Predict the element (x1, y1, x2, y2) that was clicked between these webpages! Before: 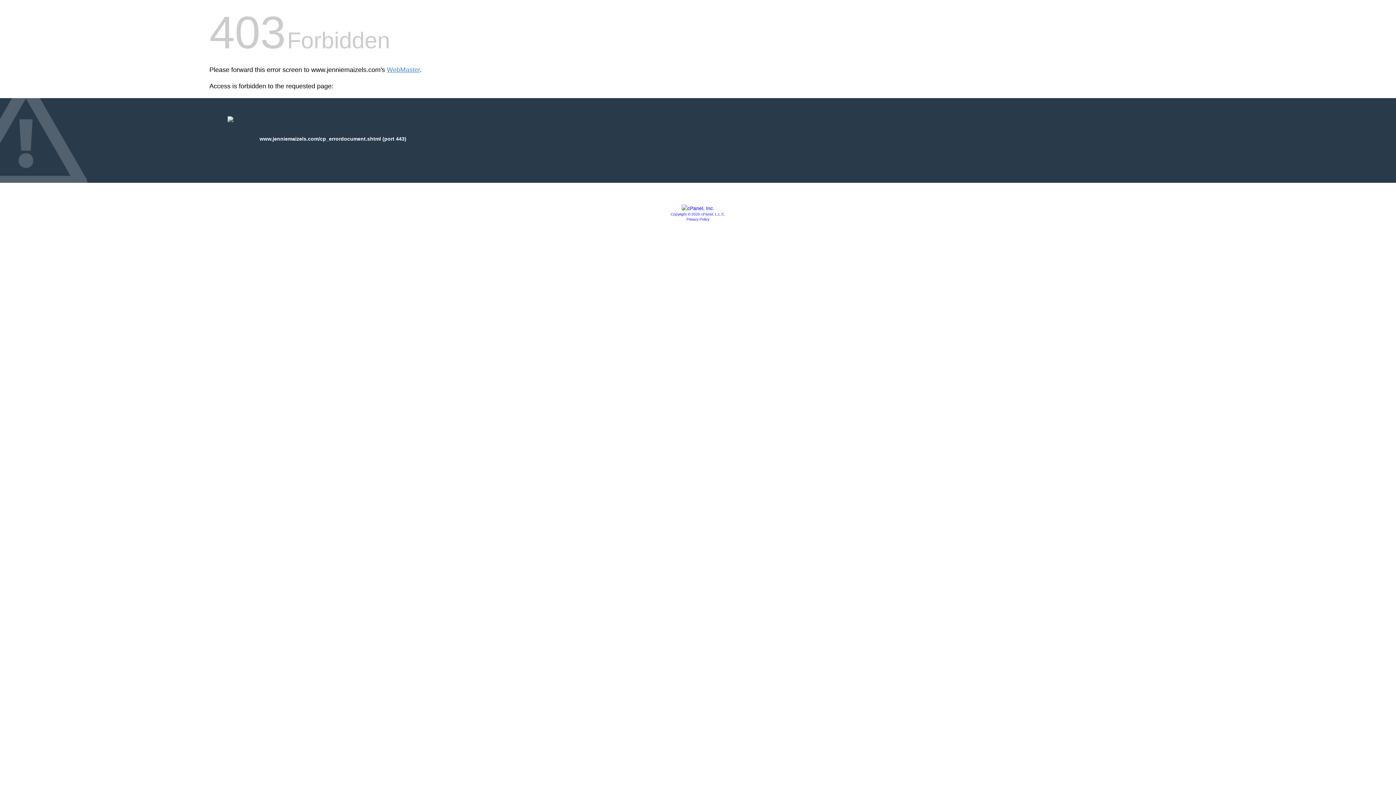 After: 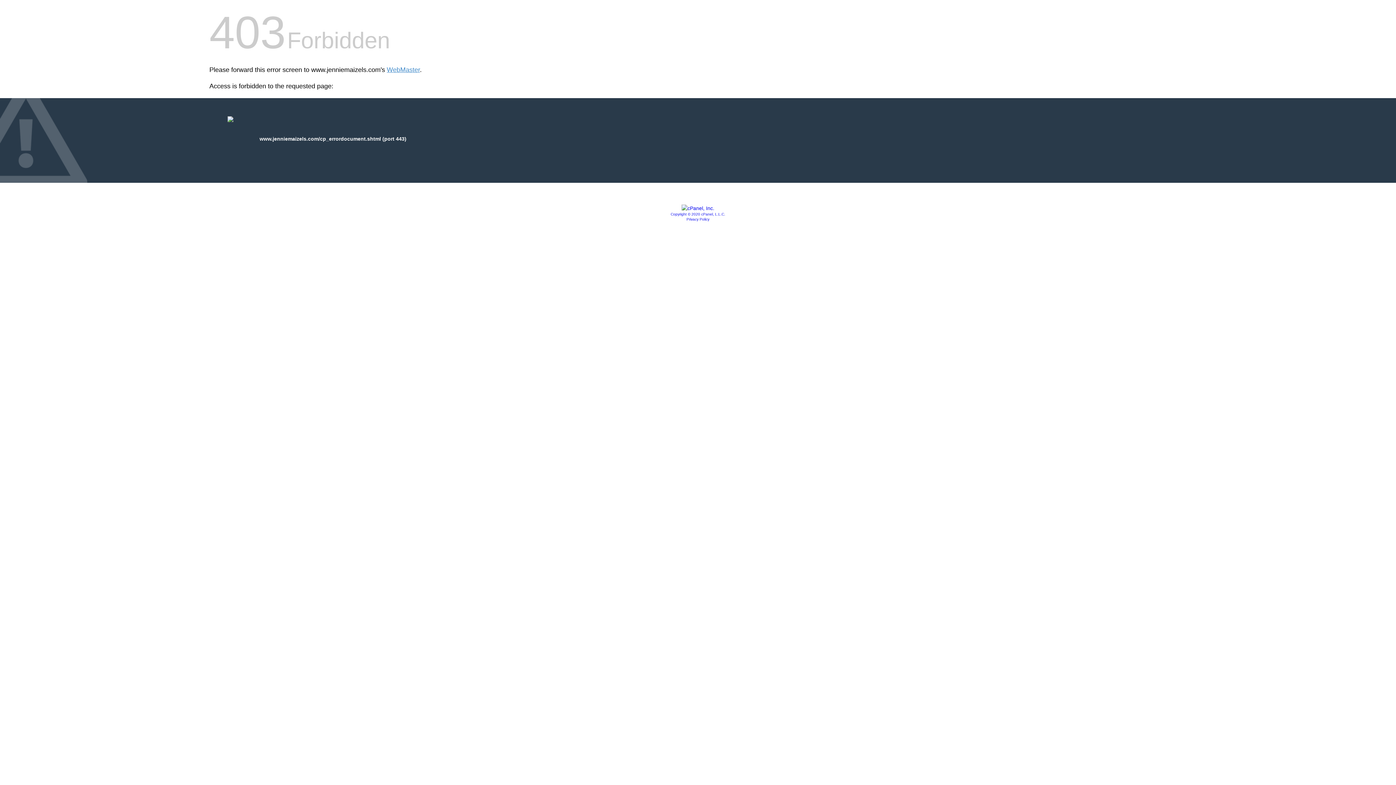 Action: label: Copyright © 2020 cPanel, L.L.C. bbox: (670, 212, 725, 216)